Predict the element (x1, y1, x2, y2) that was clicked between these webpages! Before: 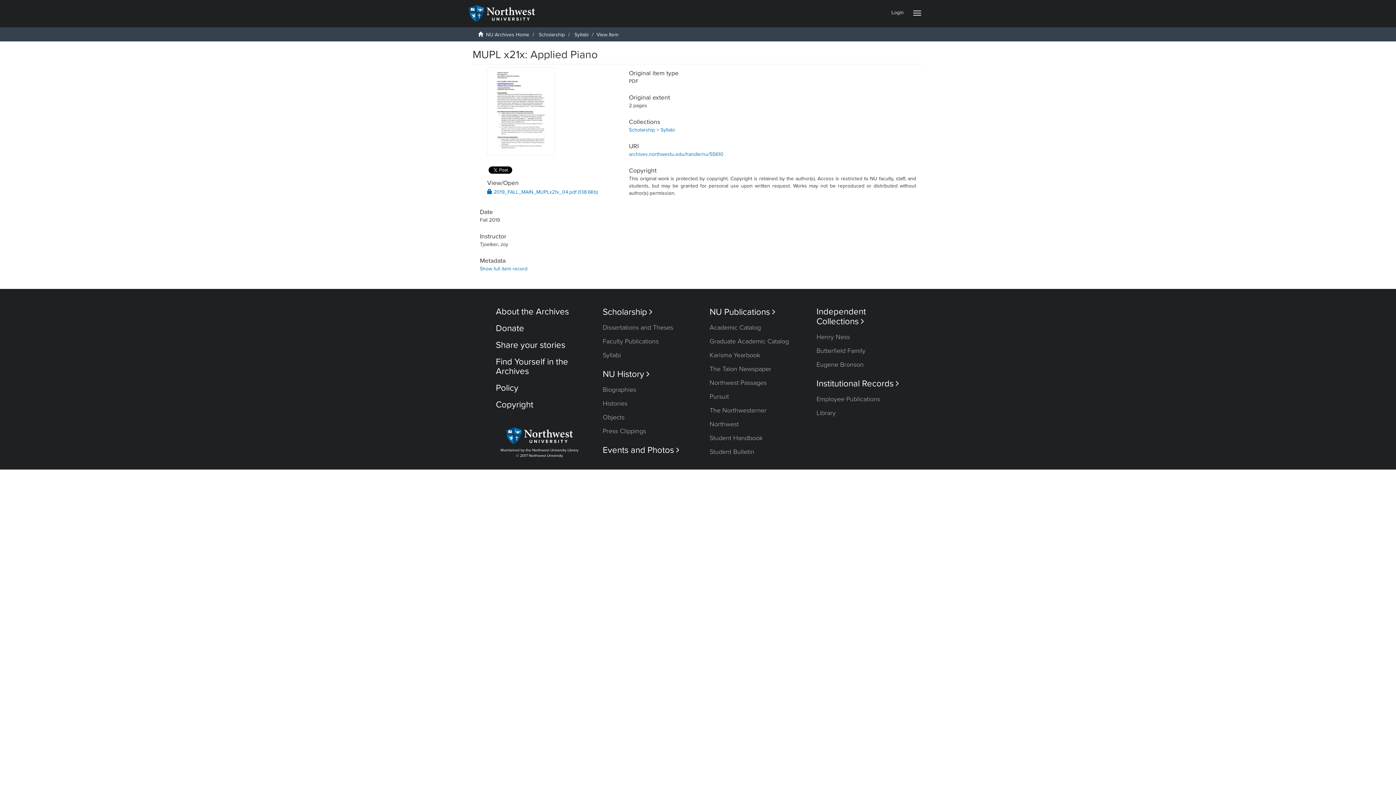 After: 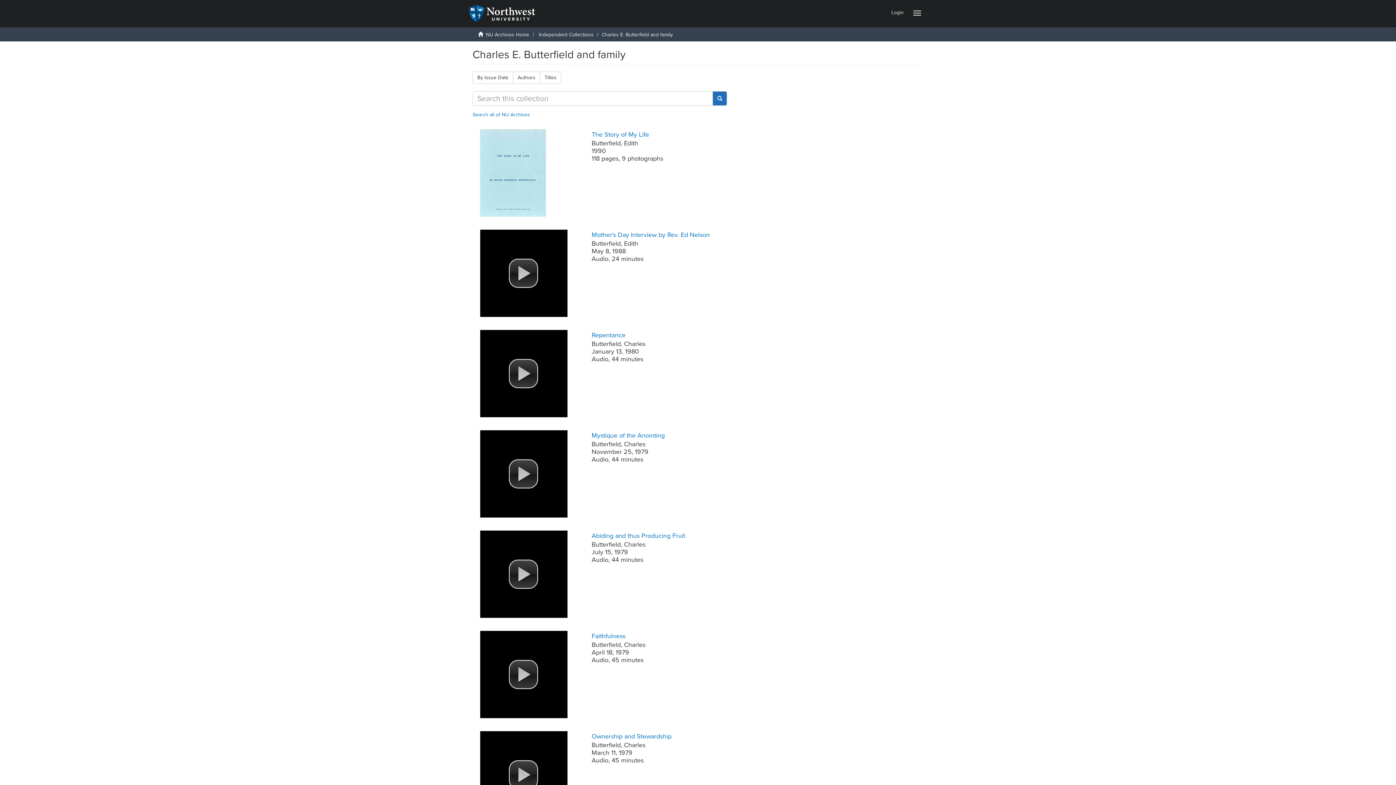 Action: bbox: (816, 346, 865, 354) label: Butterfield Family